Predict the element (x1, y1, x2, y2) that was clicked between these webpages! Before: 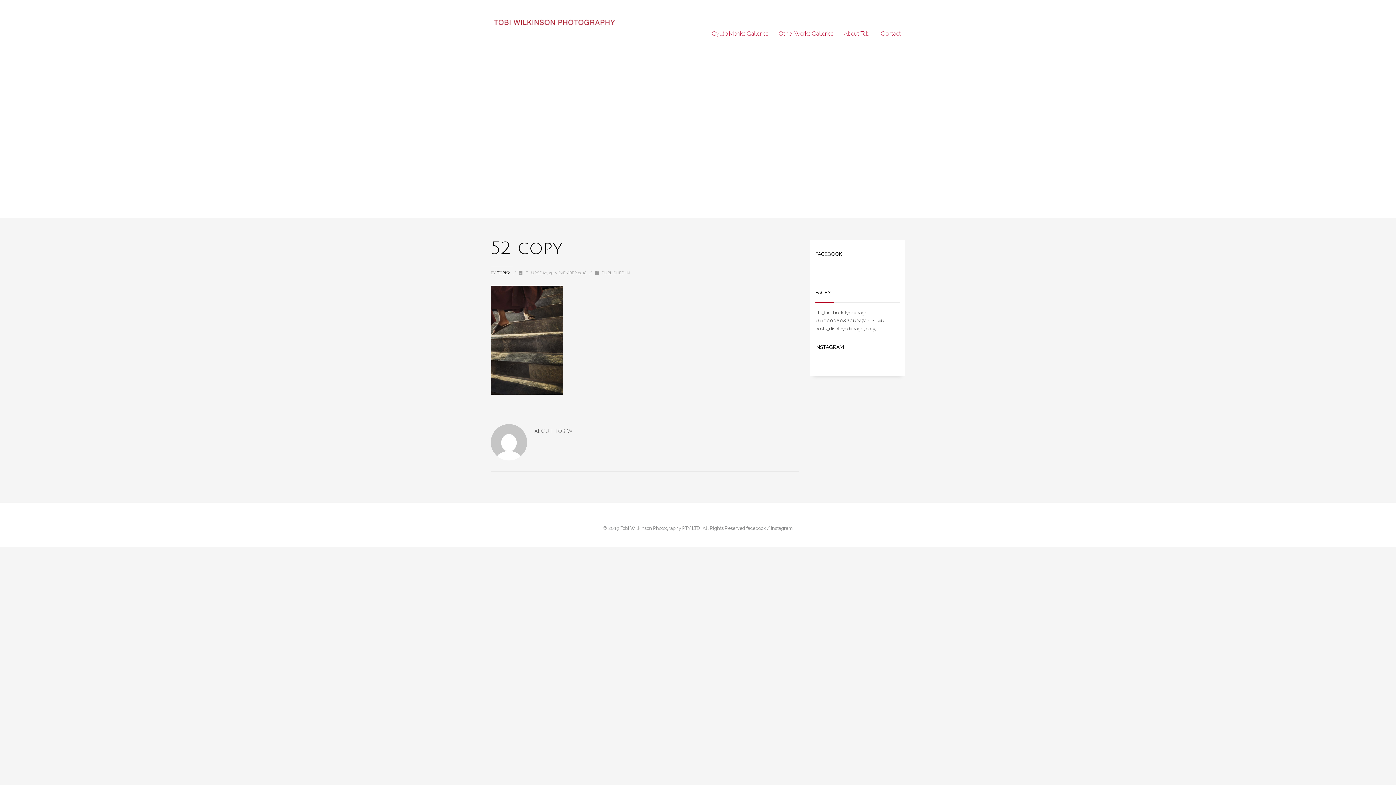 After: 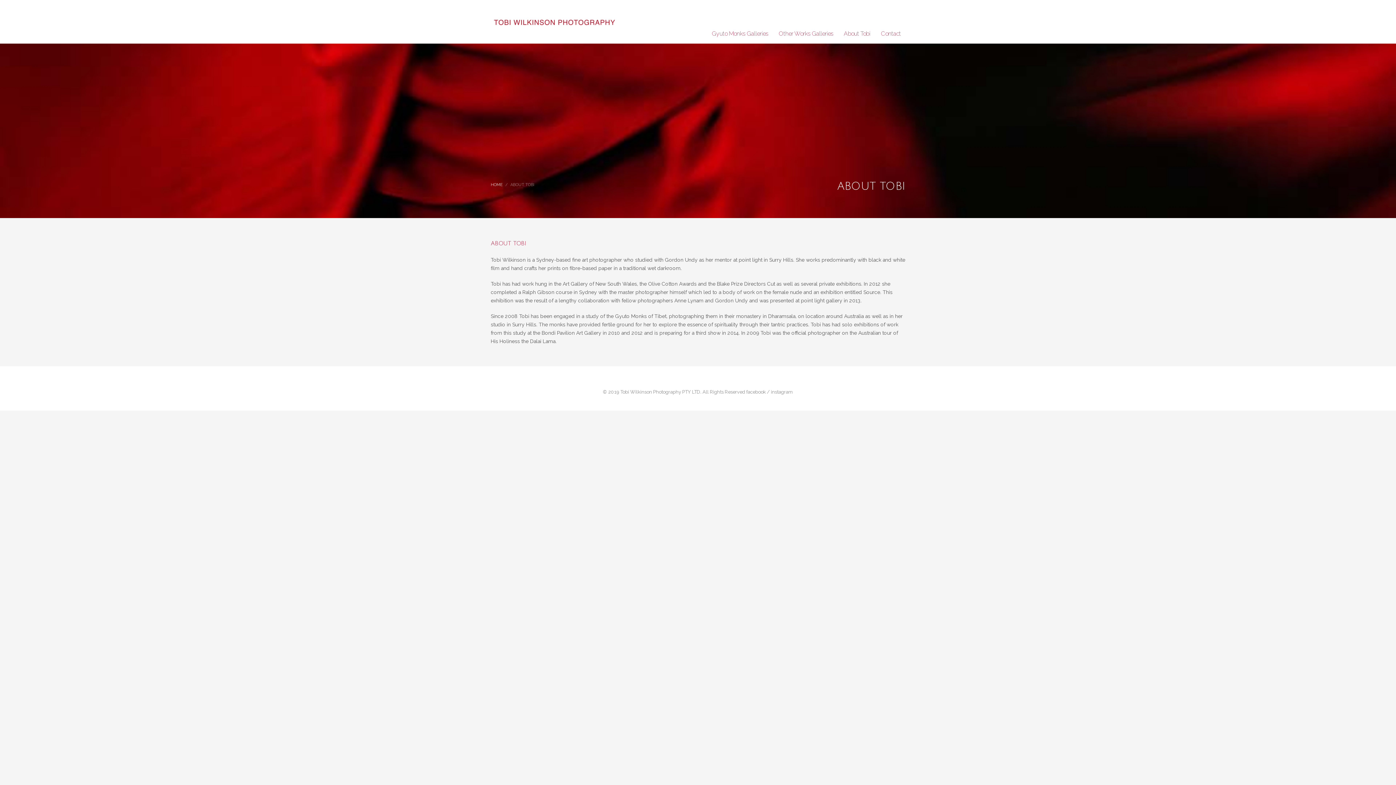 Action: bbox: (839, 27, 874, 39) label: About Tobi